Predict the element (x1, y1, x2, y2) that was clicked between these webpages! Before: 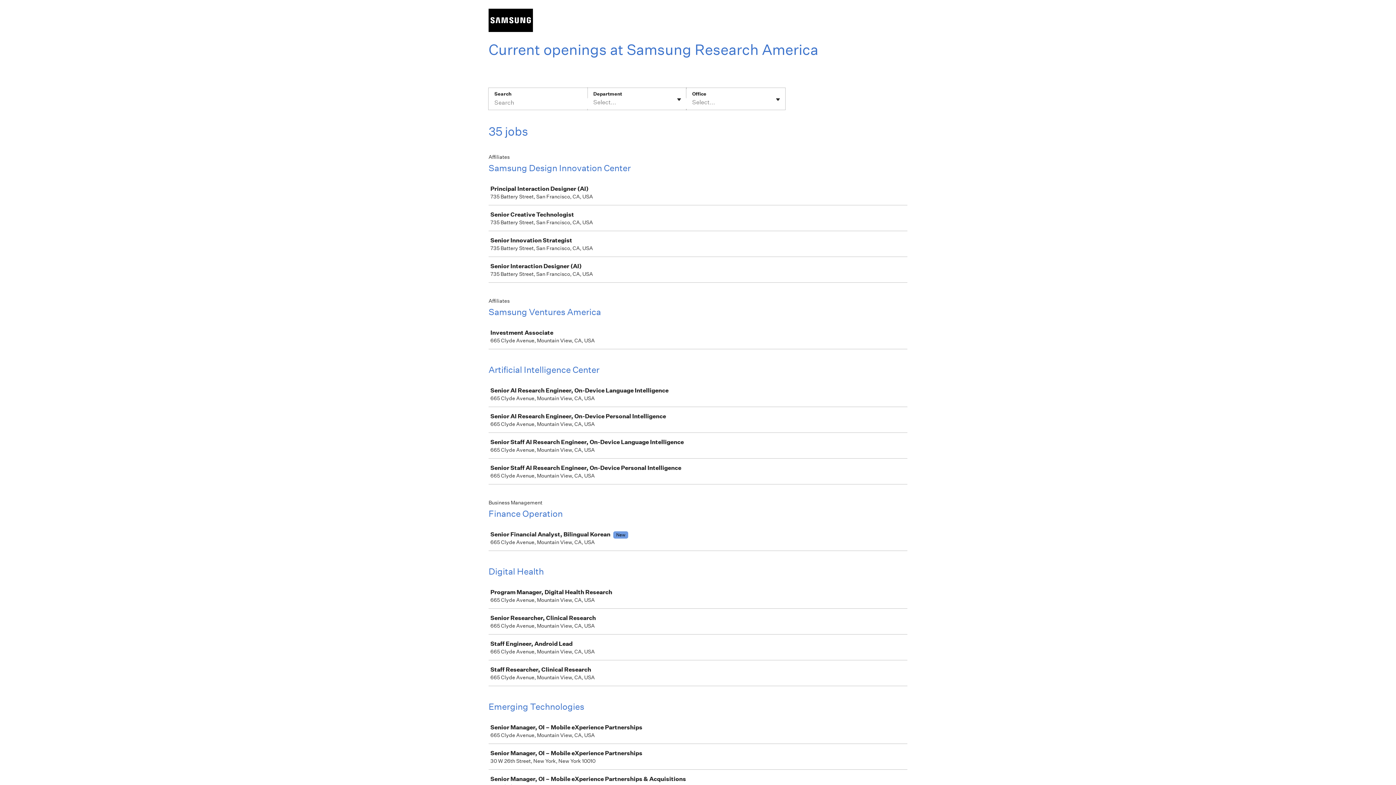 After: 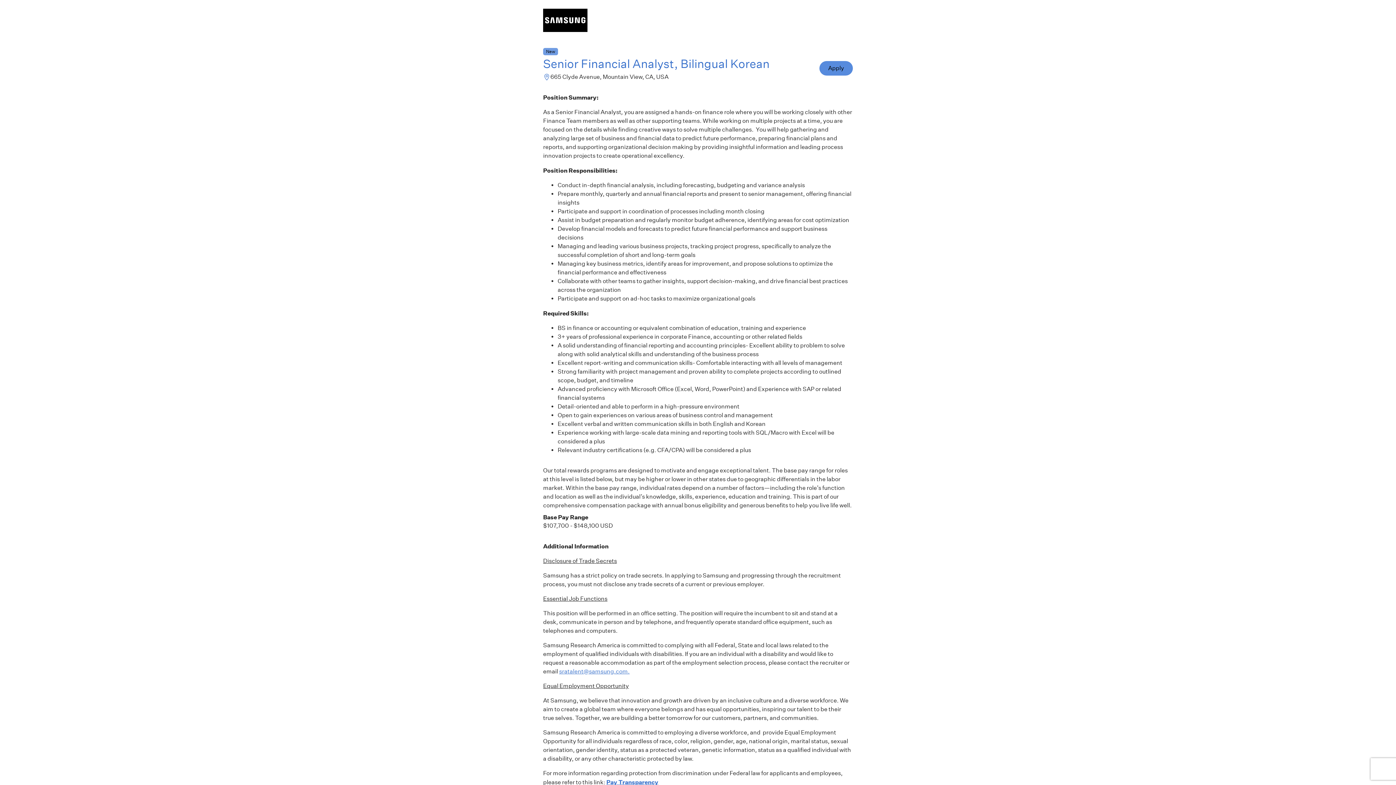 Action: bbox: (489, 525, 910, 550) label: Senior Financial Analyst, Bilingual KoreanNew

665 Clyde Avenue, Mountain View, CA, USA